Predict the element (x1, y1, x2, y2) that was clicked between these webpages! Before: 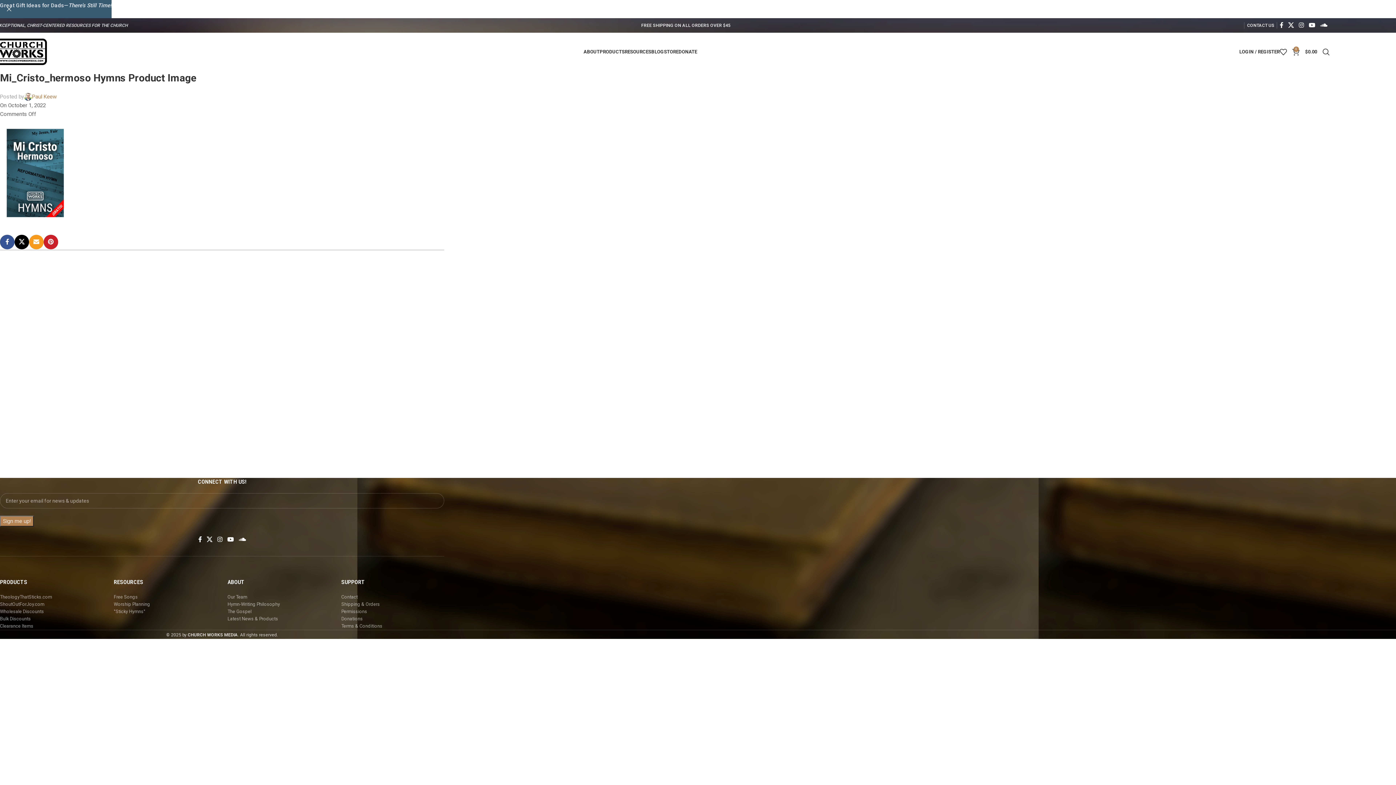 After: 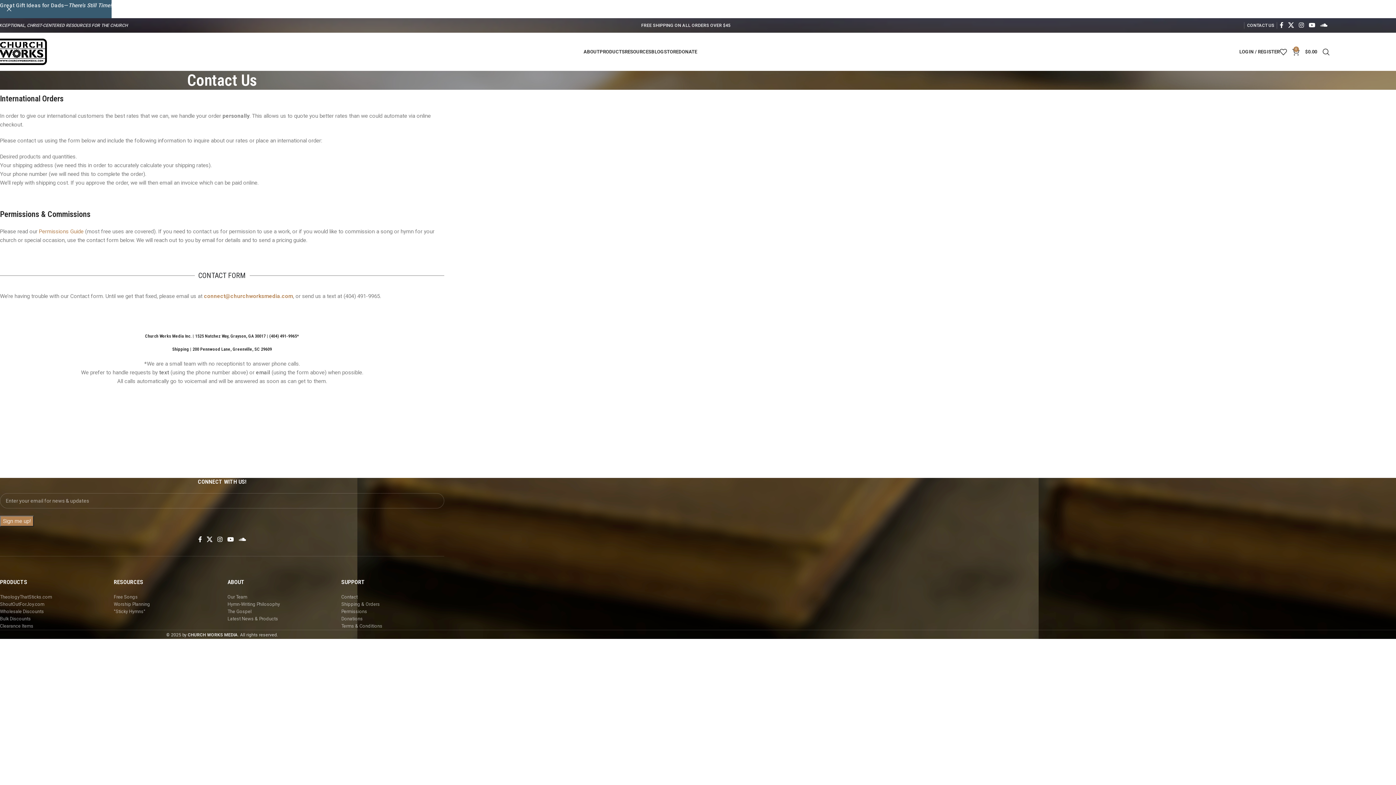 Action: label: Contact bbox: (341, 594, 357, 600)